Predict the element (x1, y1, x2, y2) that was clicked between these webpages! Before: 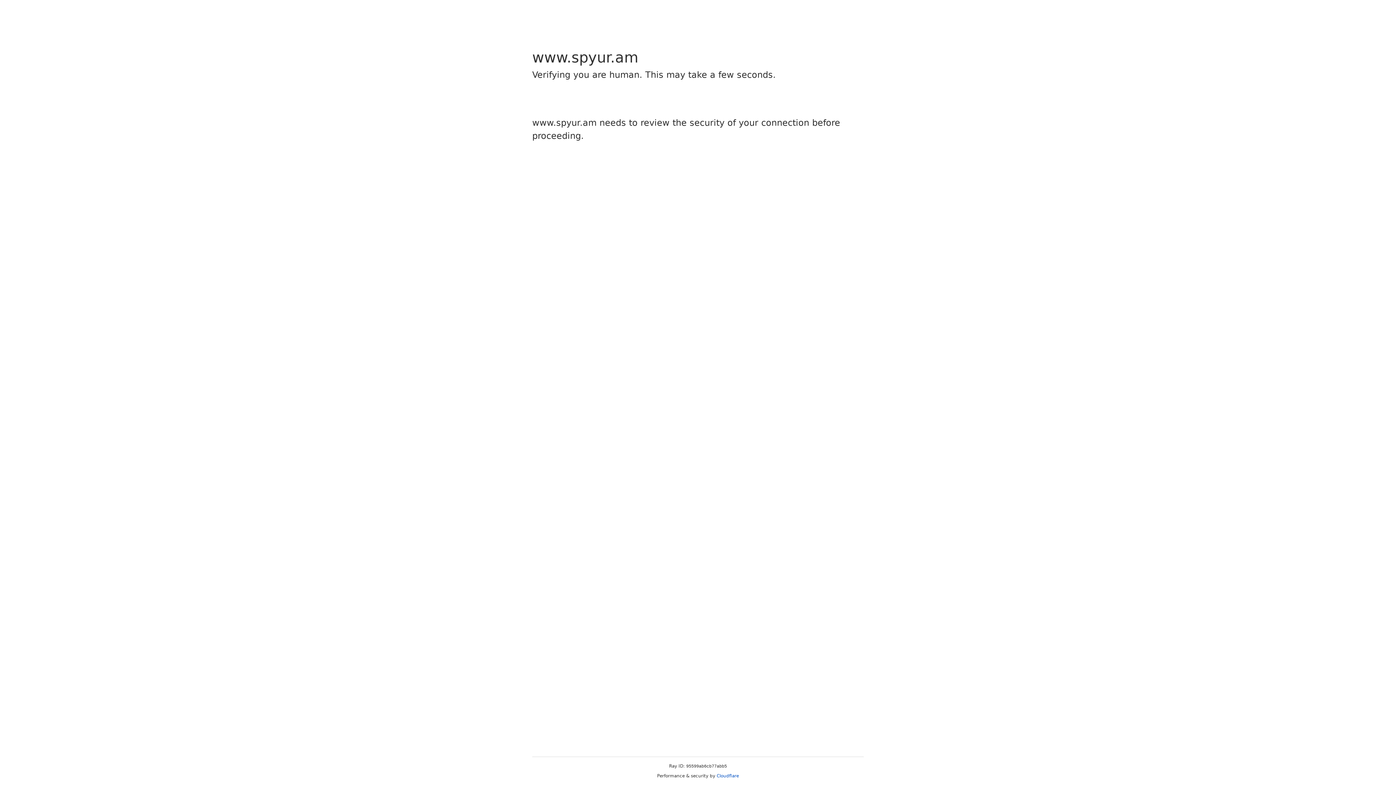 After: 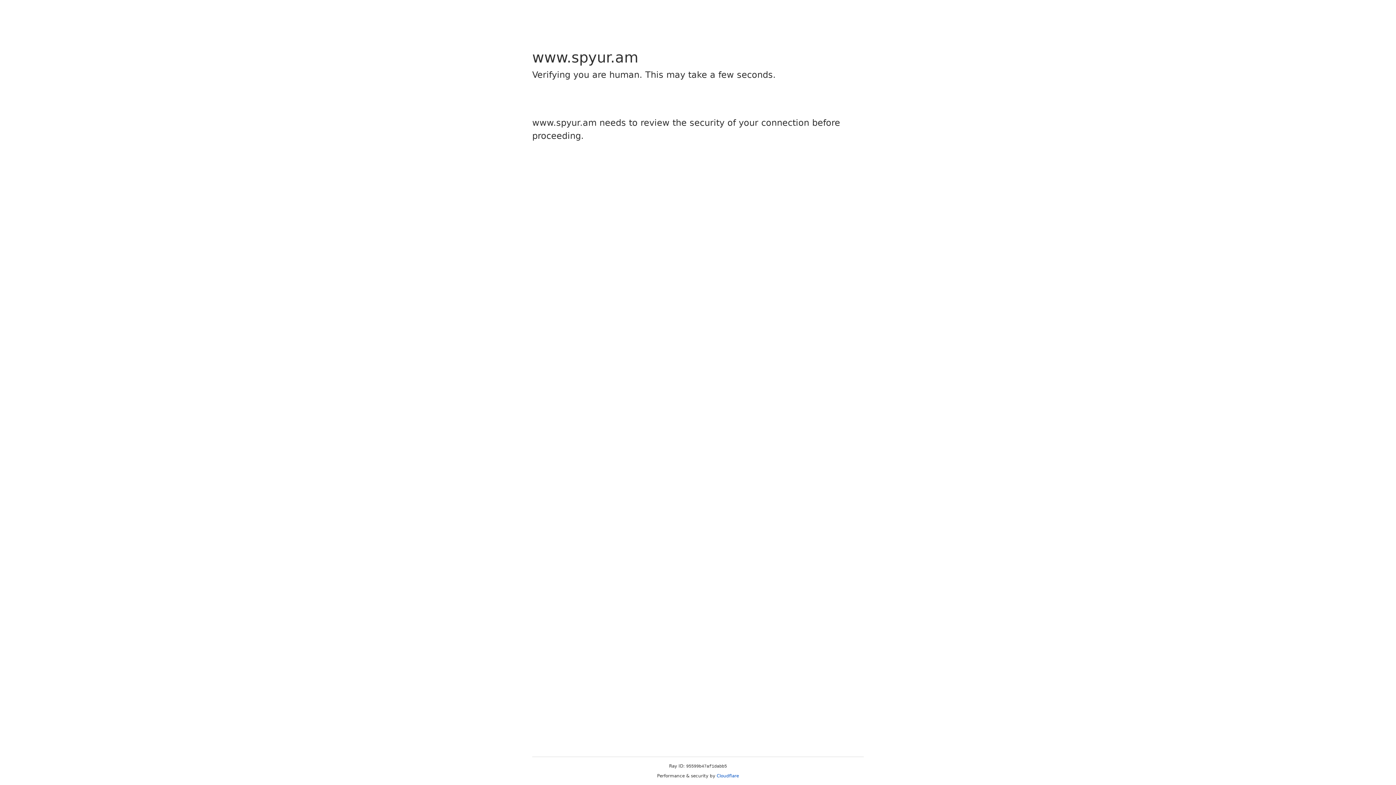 Action: bbox: (716, 773, 739, 778) label: Cloudflare